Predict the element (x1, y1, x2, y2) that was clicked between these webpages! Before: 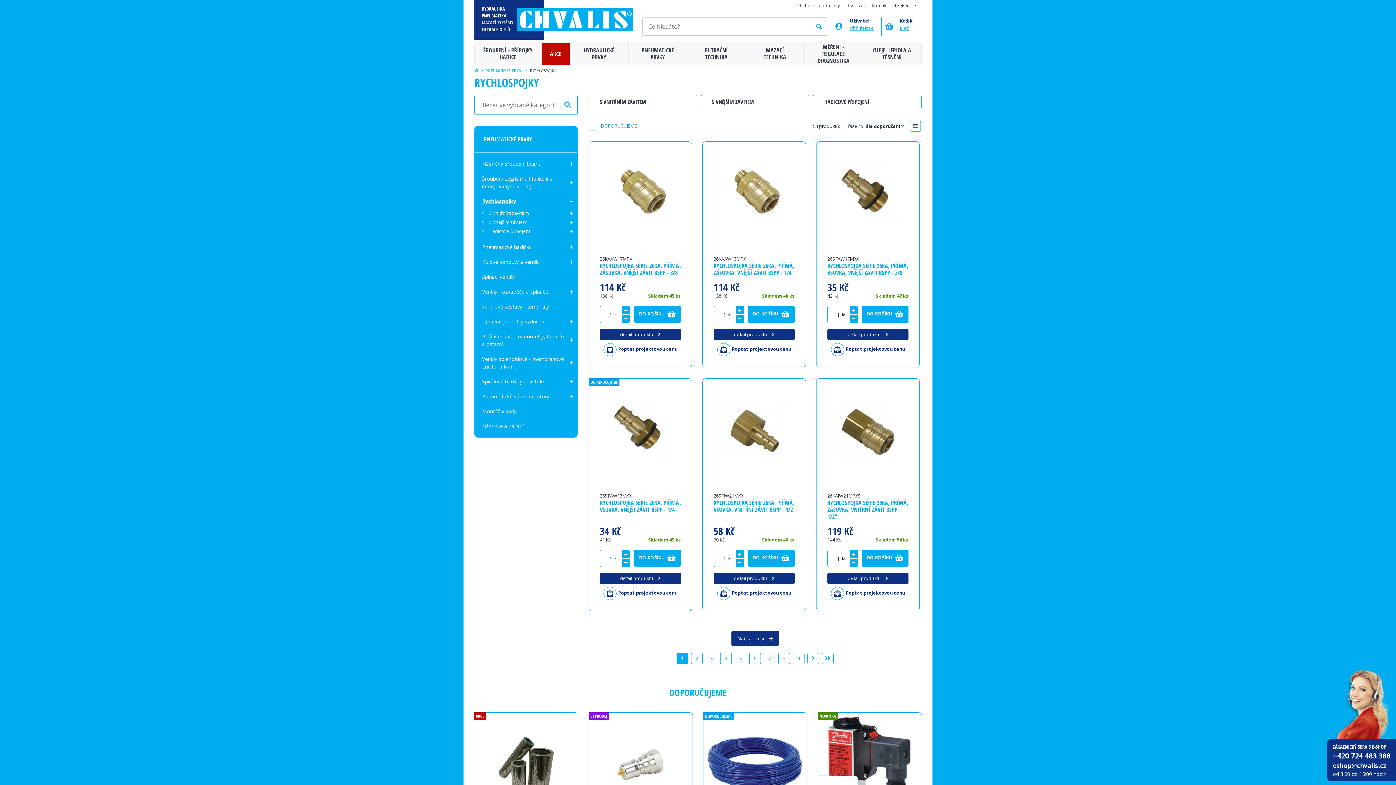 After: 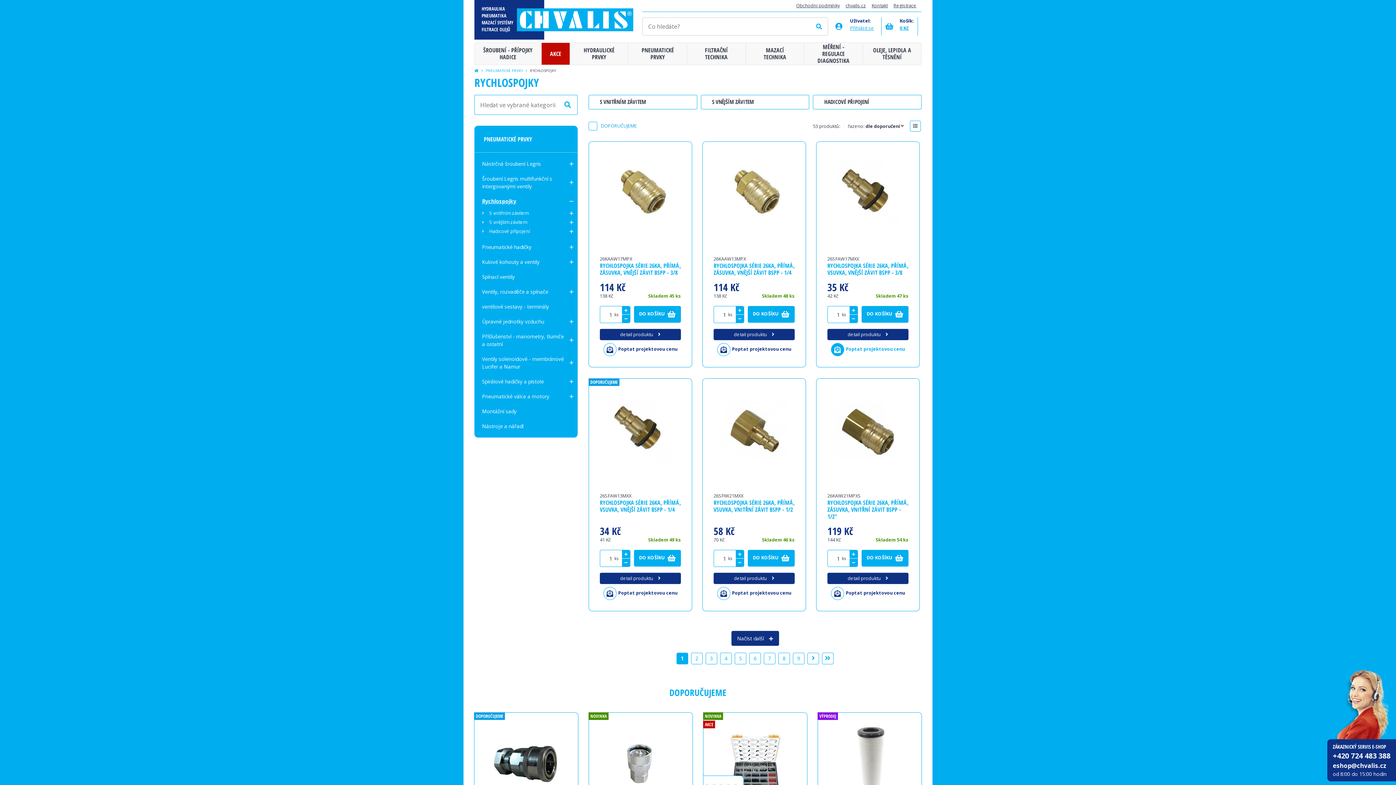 Action: label:  Poptat projektovou cenu bbox: (831, 346, 905, 352)